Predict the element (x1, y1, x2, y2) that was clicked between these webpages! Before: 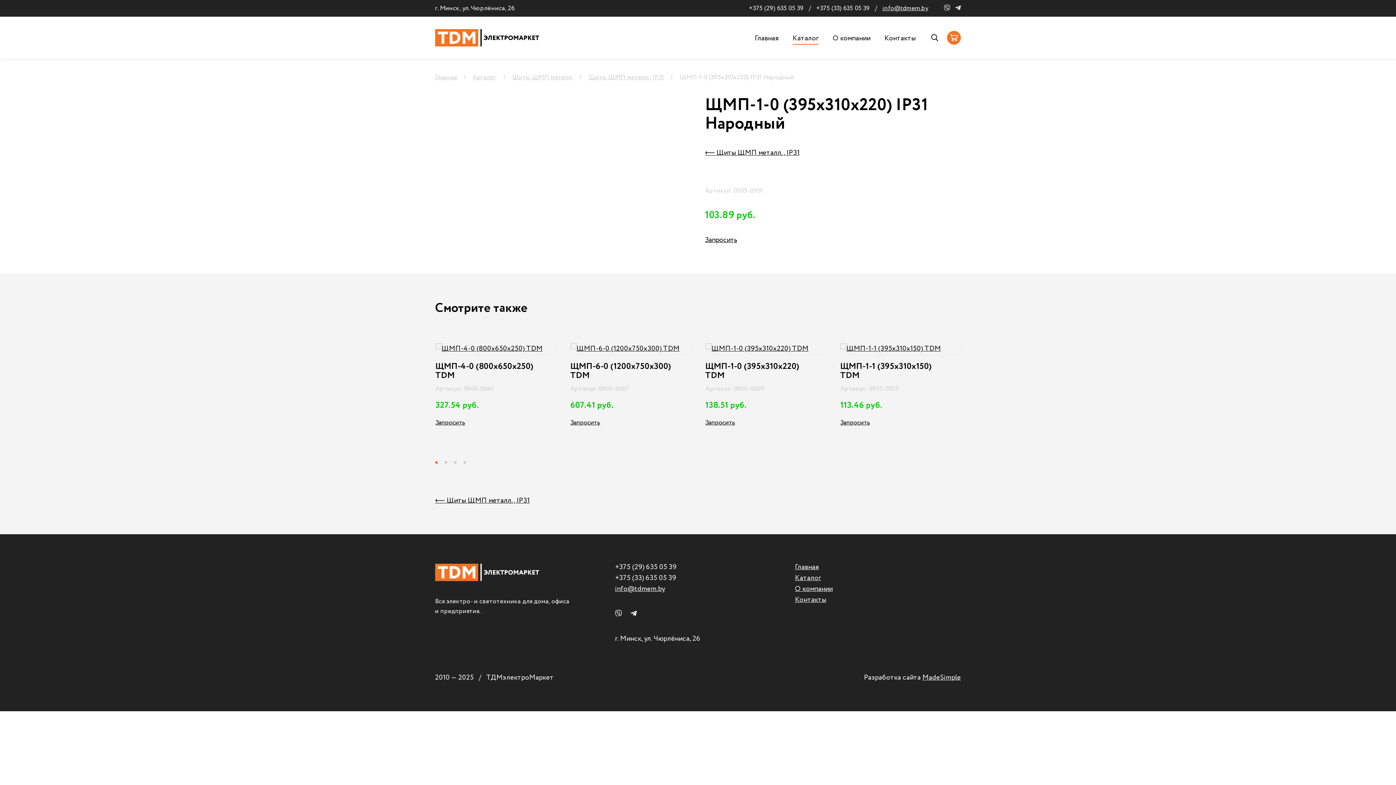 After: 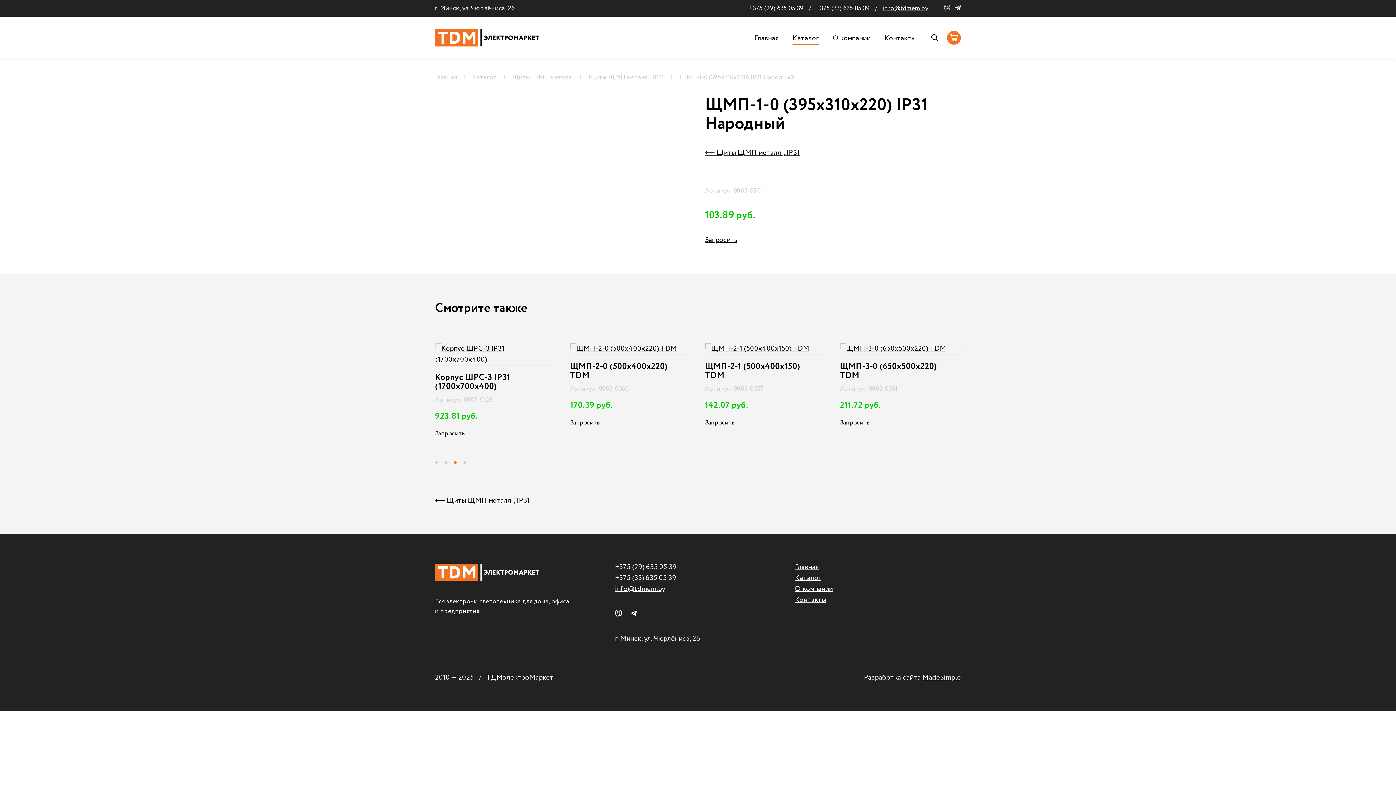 Action: bbox: (816, 3, 870, 12) label: +375 (33) 635 05 39